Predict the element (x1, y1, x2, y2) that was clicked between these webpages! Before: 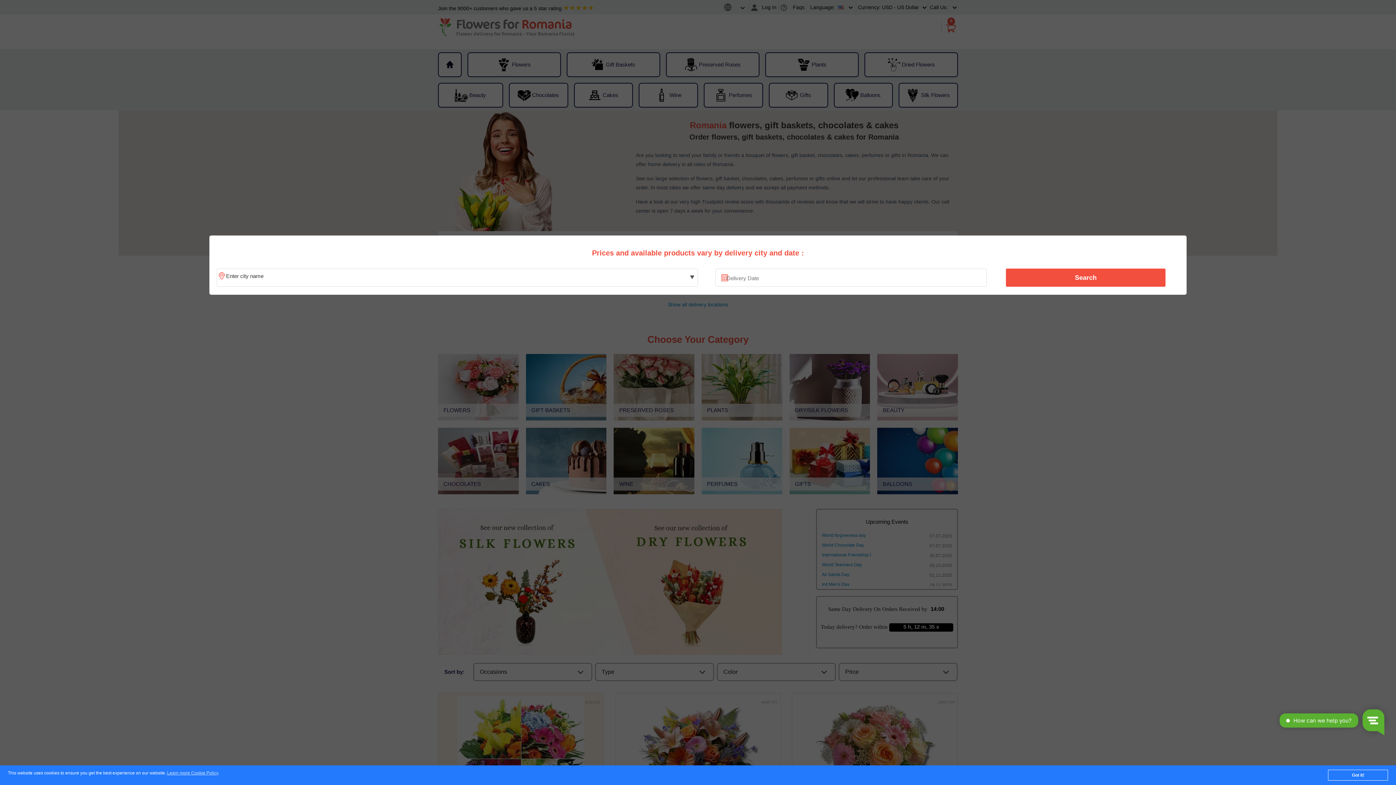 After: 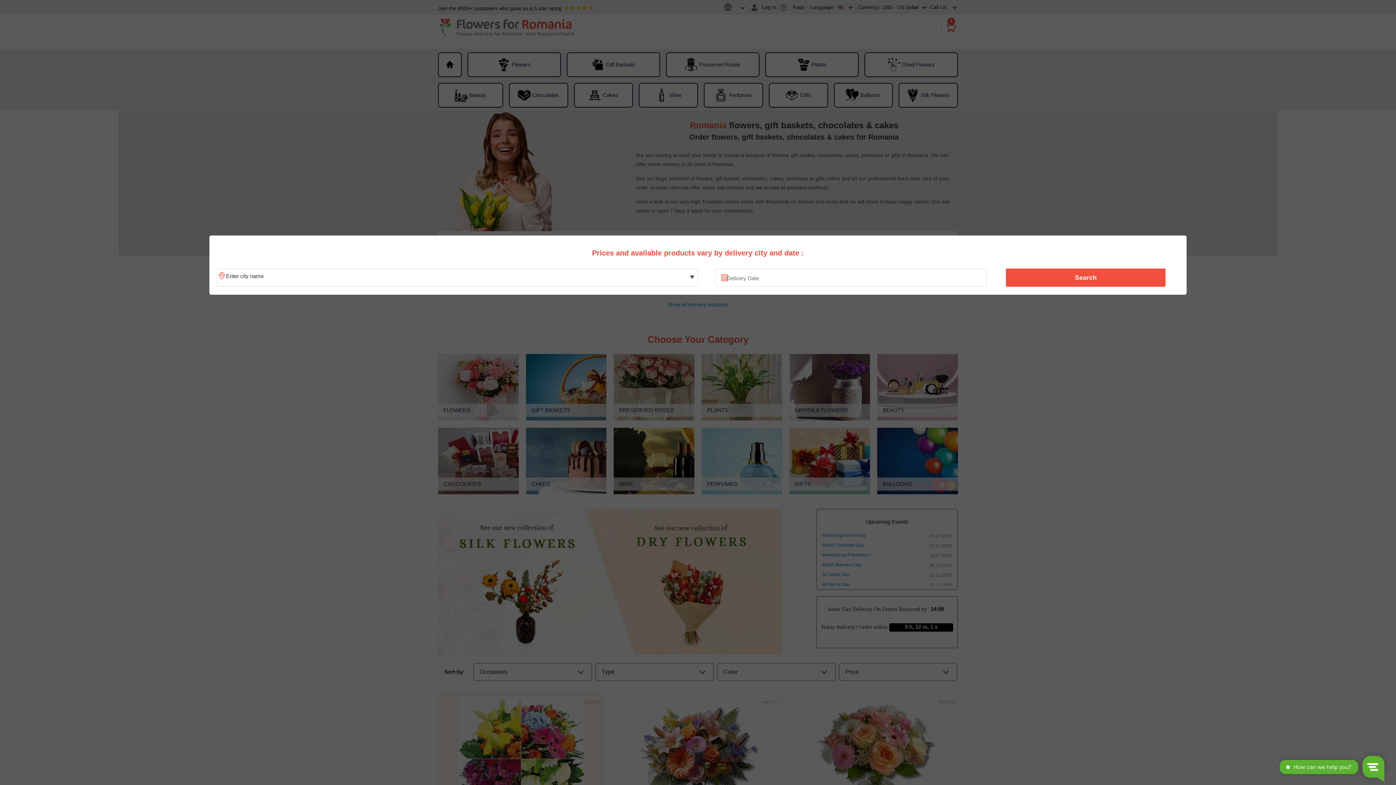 Action: bbox: (1328, 770, 1388, 781) label: Got it!